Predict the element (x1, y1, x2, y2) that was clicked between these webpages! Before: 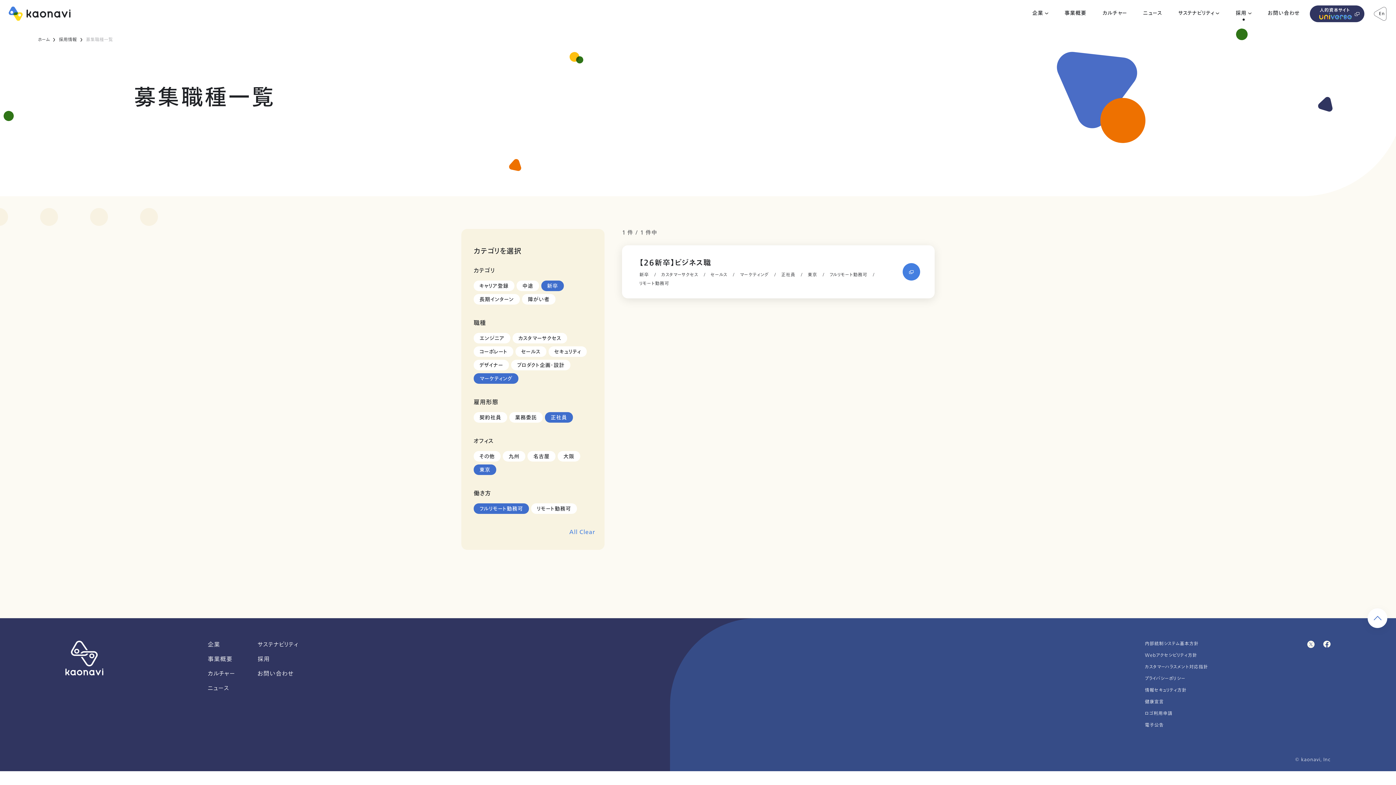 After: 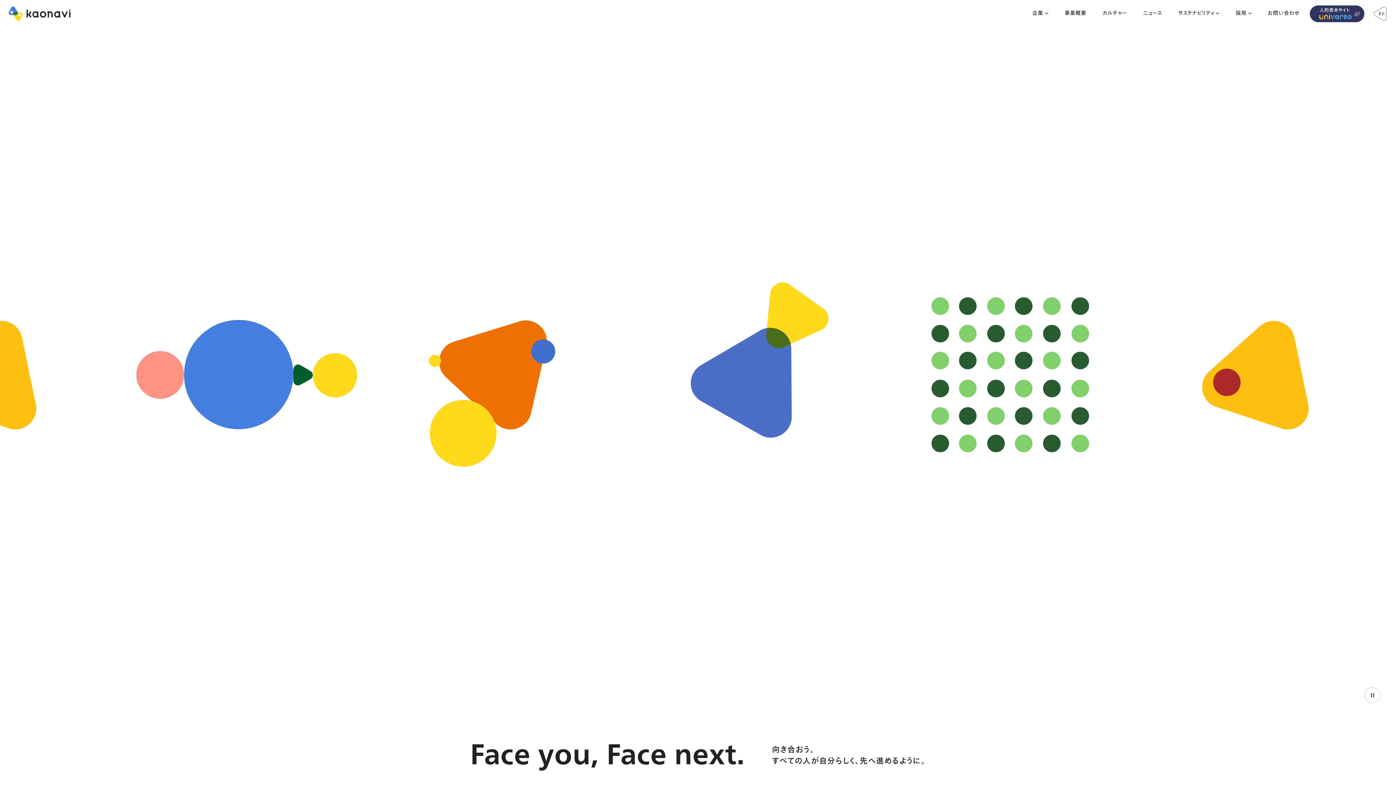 Action: bbox: (37, 36, 49, 43) label: ホーム